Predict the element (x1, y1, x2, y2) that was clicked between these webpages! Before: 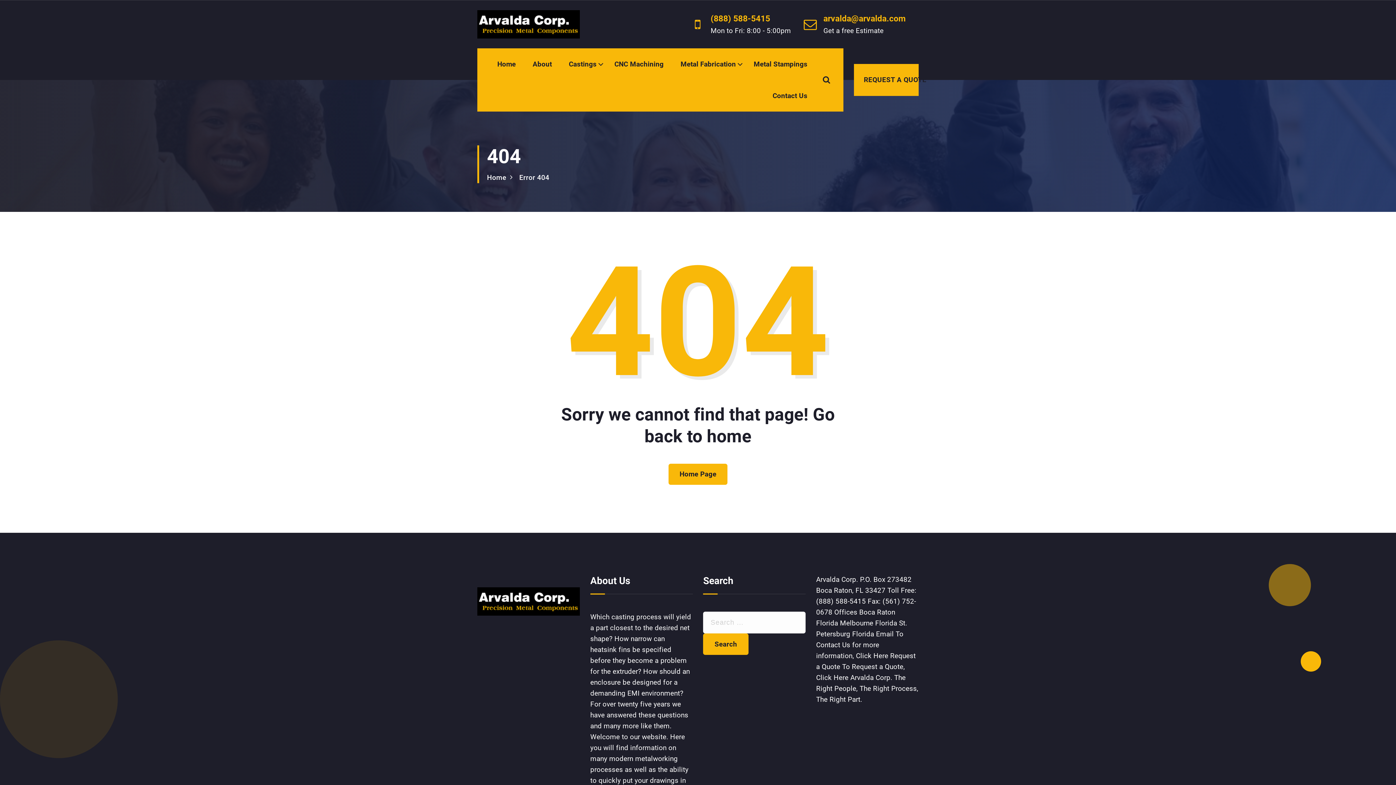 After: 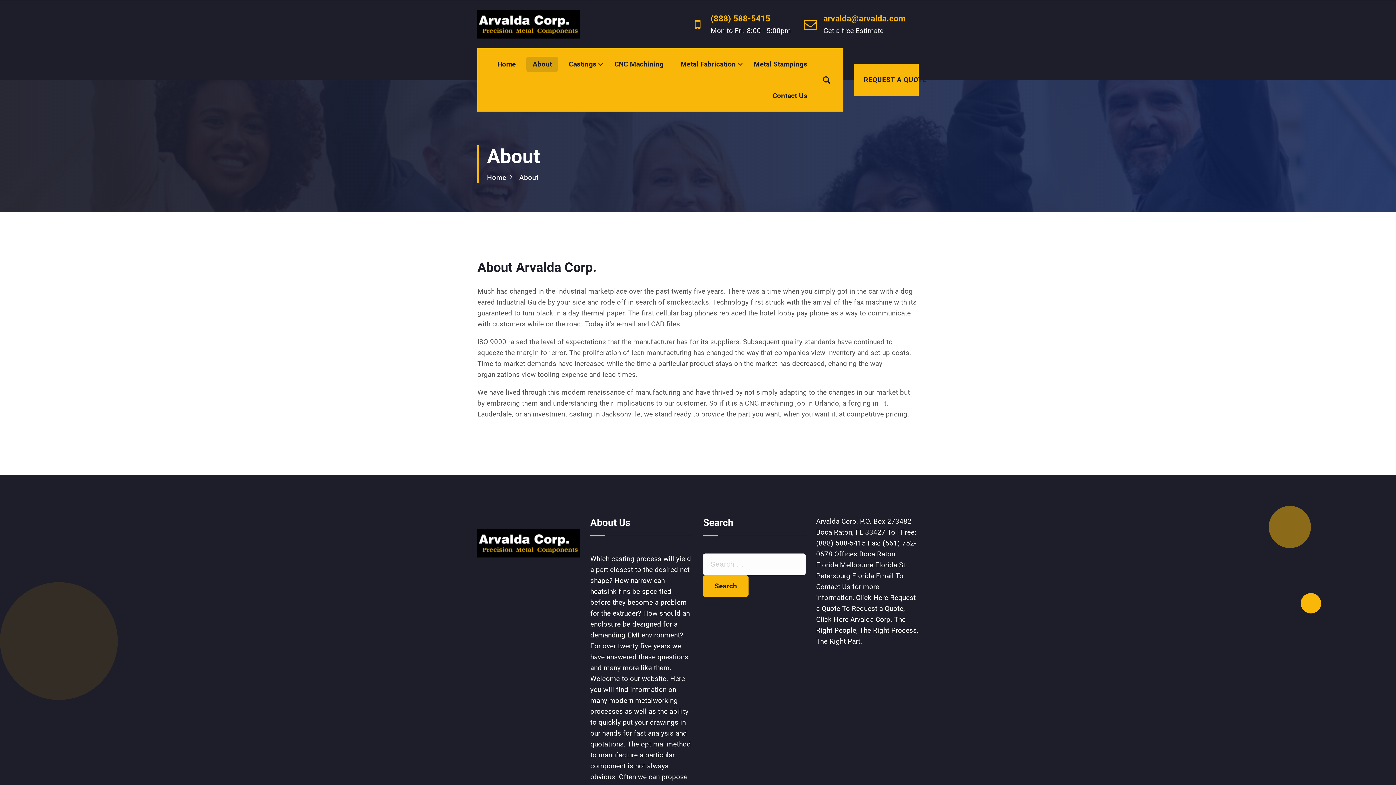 Action: bbox: (526, 48, 558, 80) label: About